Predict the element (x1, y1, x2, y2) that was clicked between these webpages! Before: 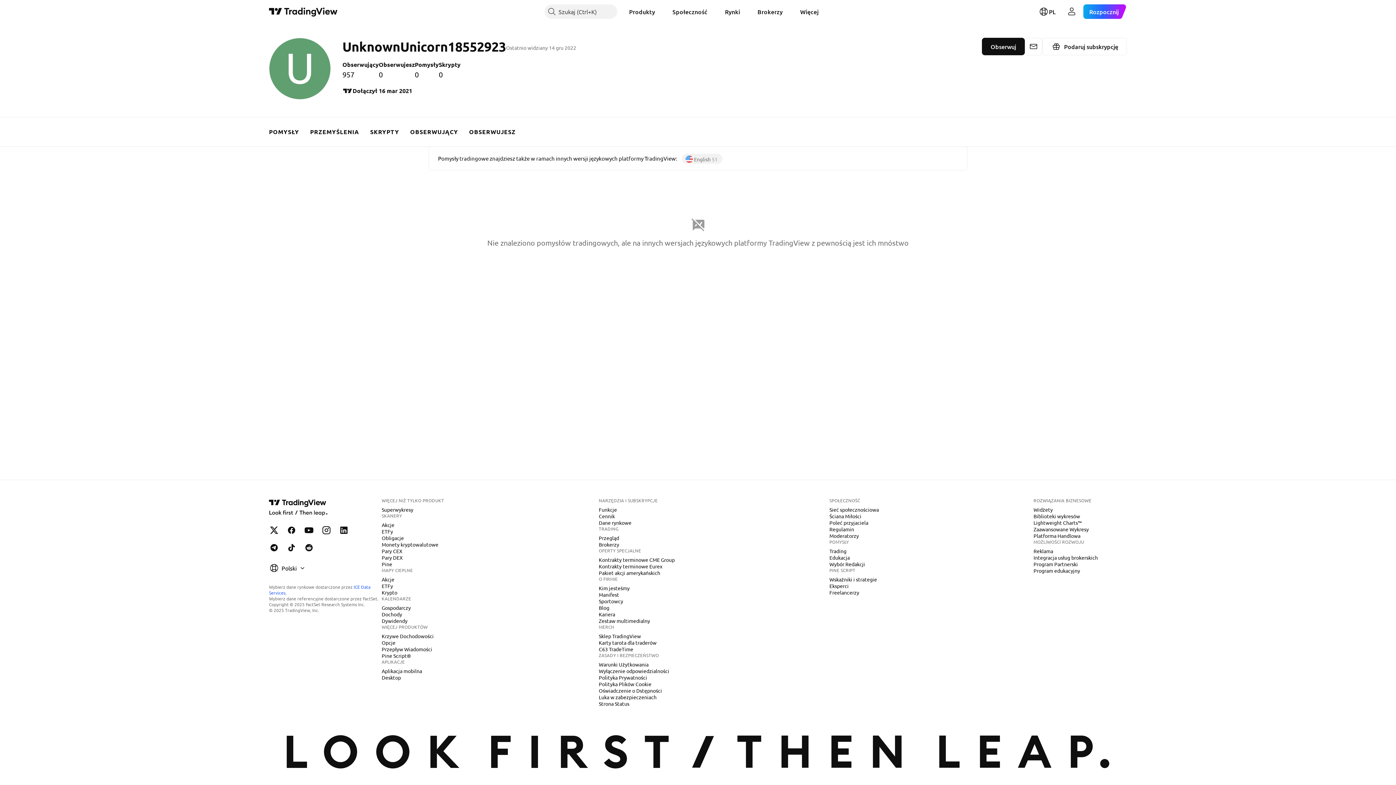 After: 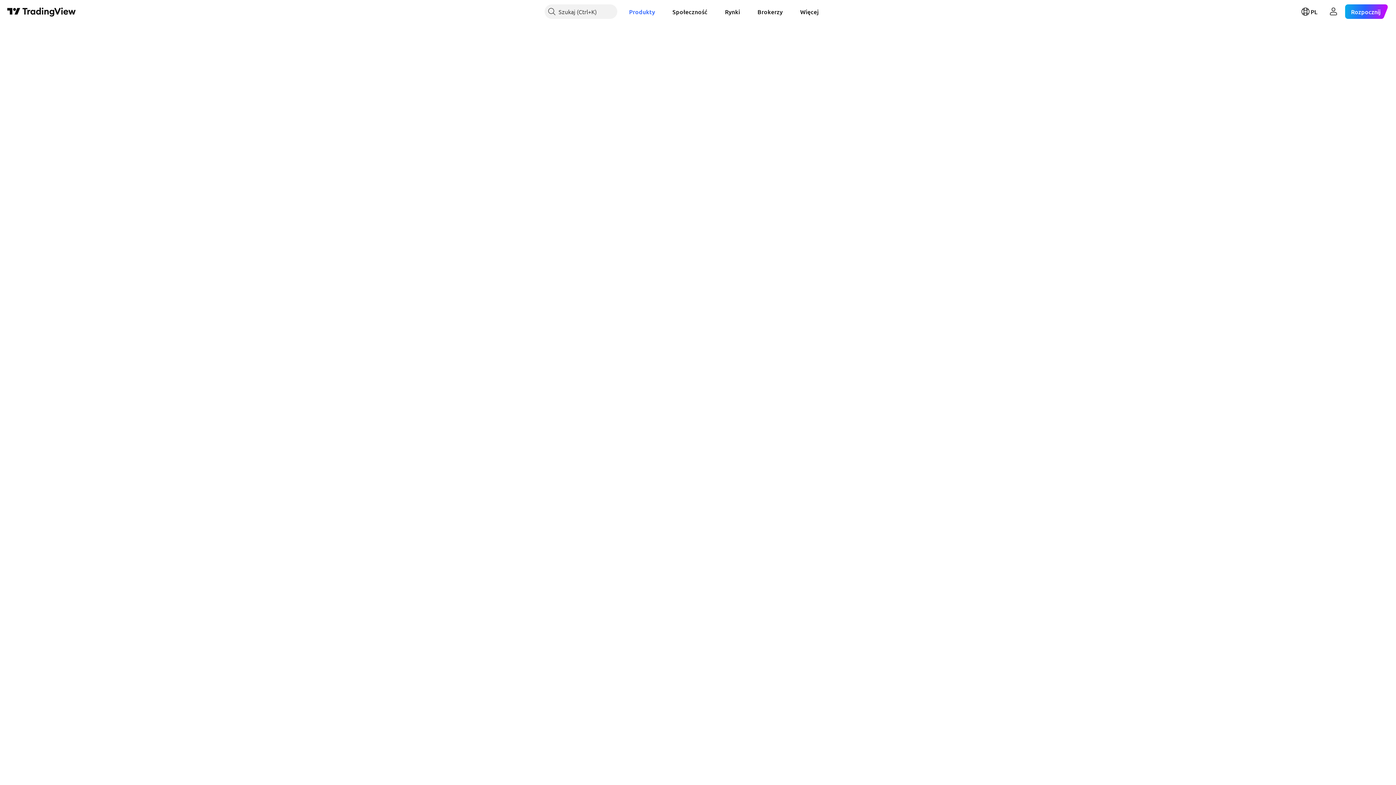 Action: bbox: (378, 534, 406, 541) label: Obligacje